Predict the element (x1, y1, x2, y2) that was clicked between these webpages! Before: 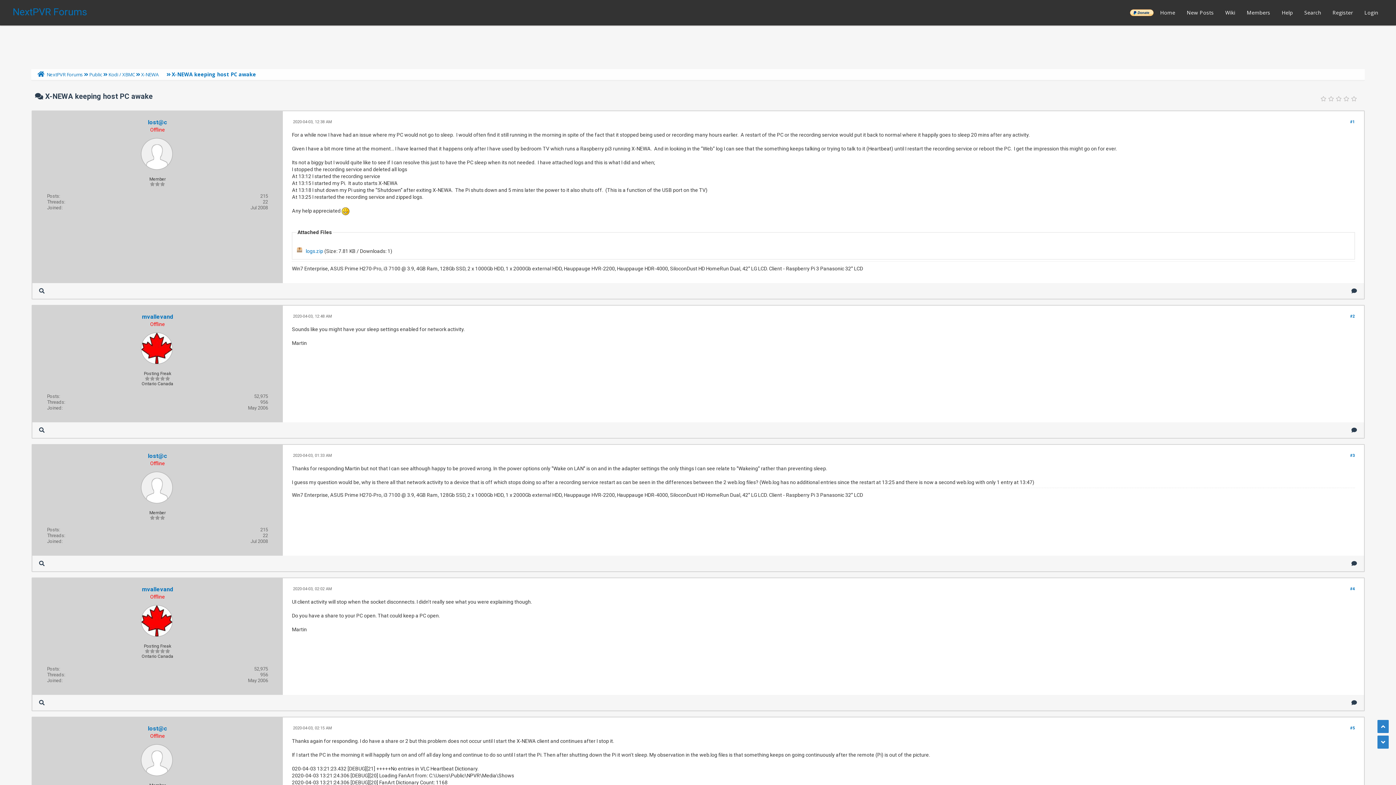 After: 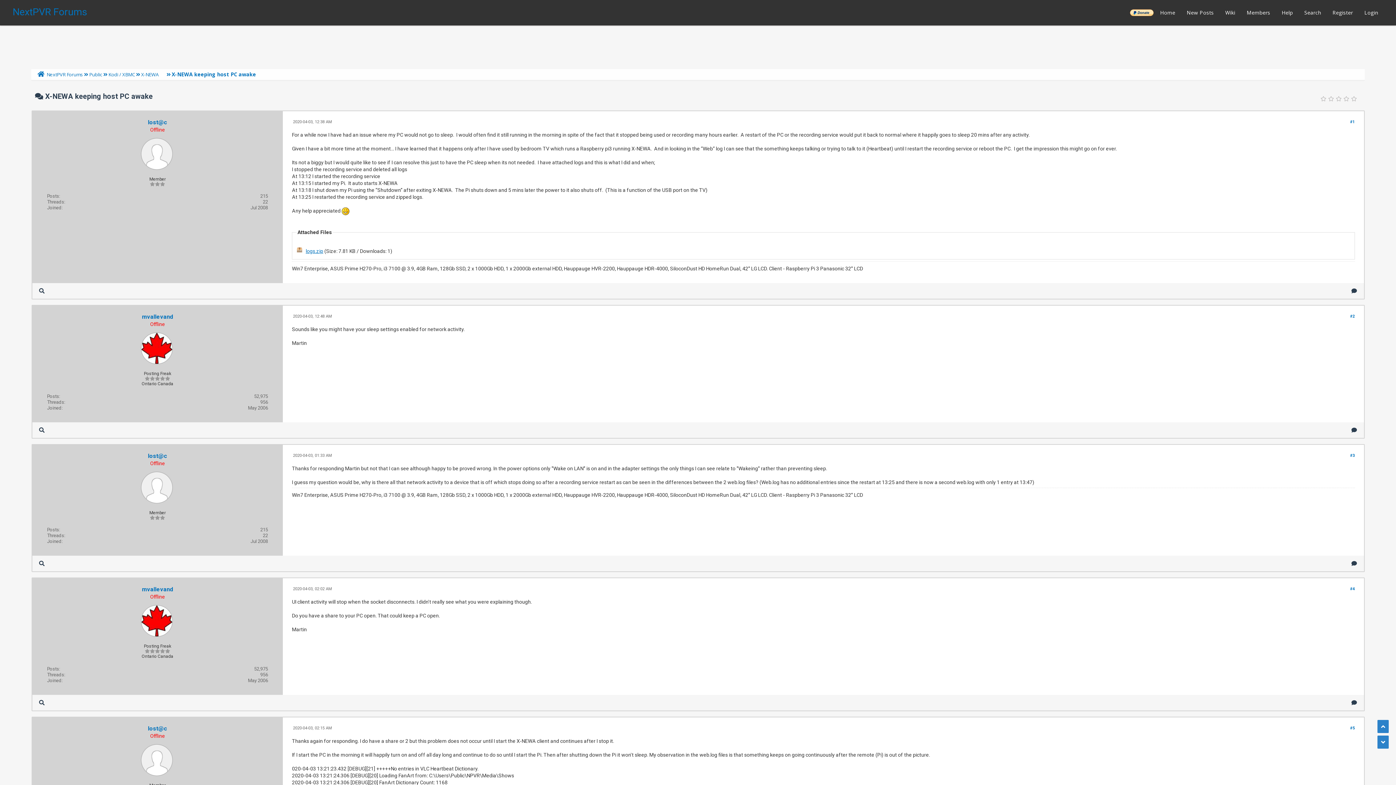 Action: label: logs.zip bbox: (305, 248, 323, 254)